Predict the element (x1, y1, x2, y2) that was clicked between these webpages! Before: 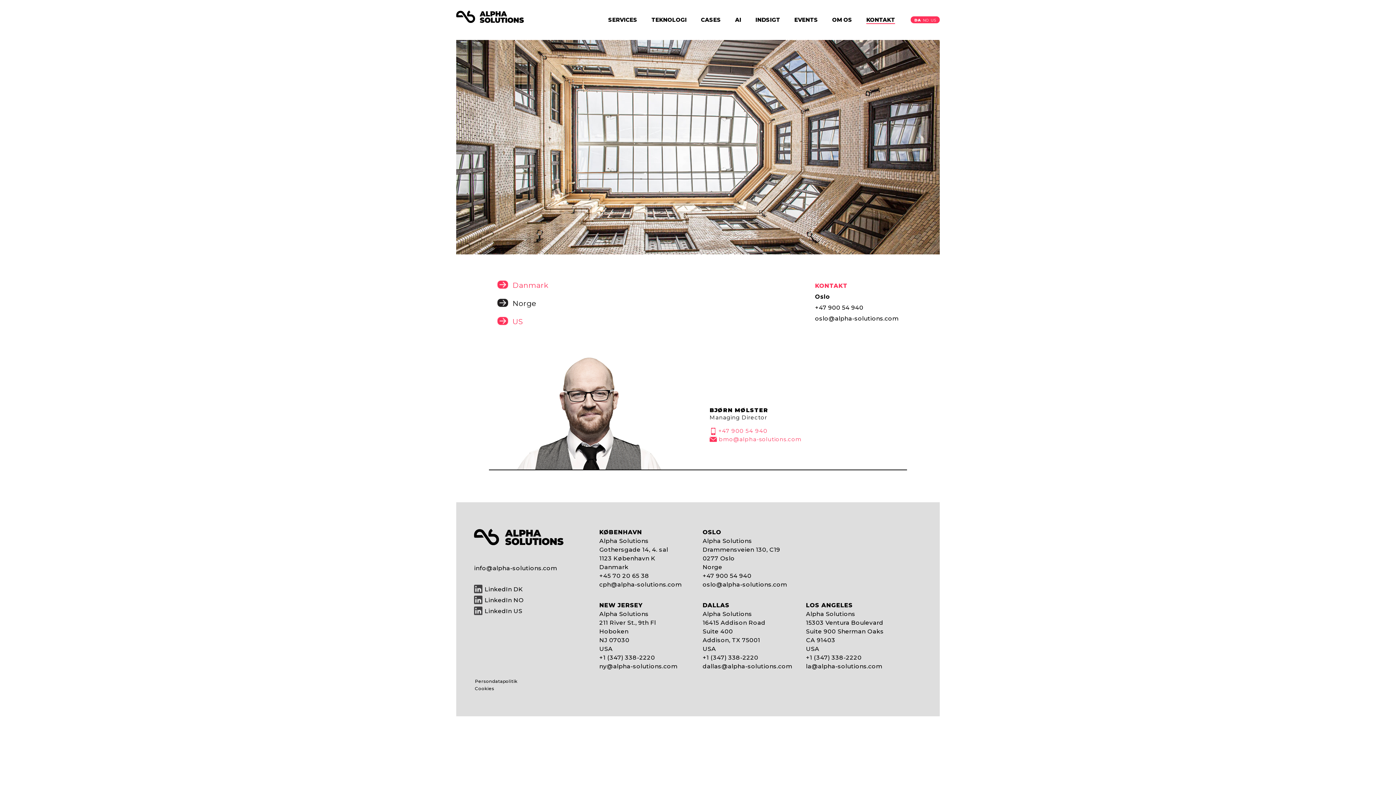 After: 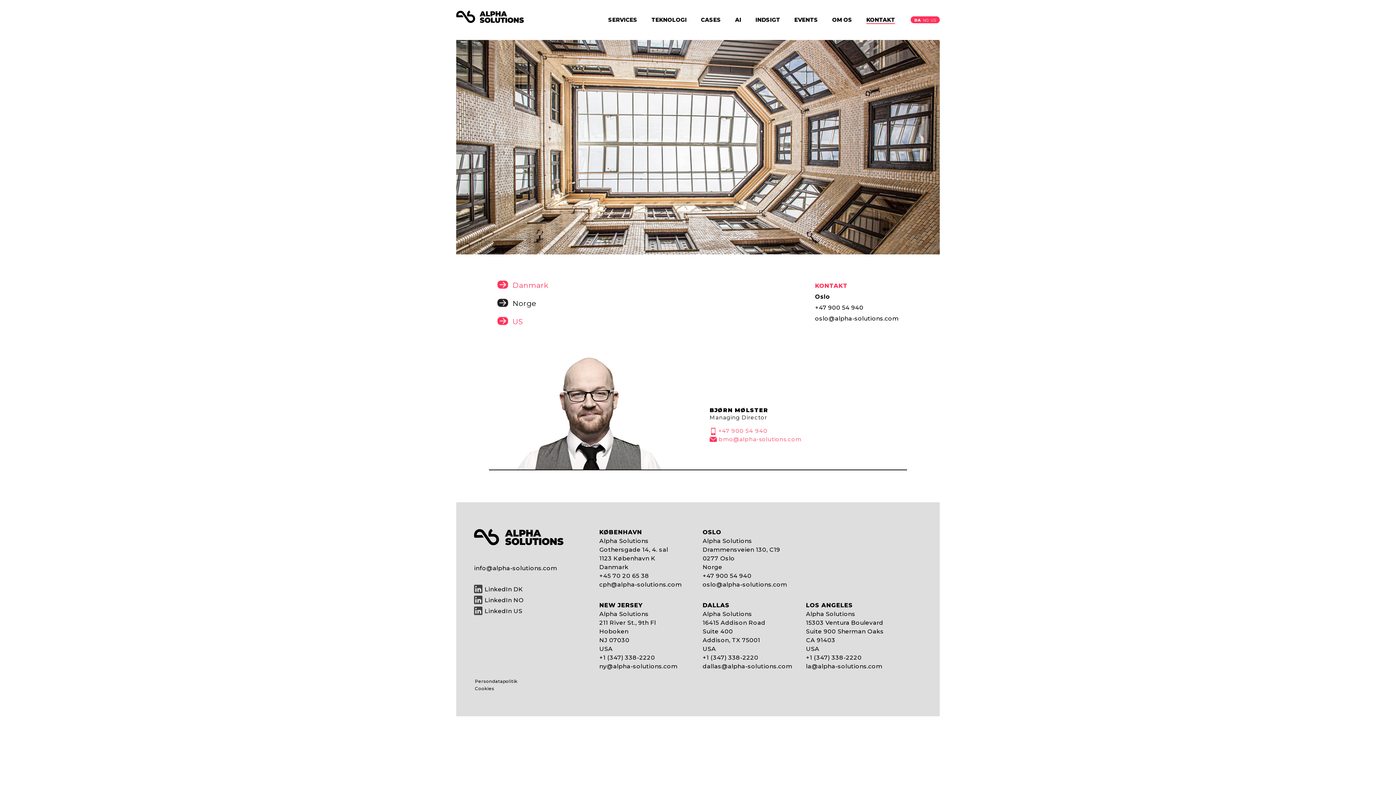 Action: bbox: (474, 607, 522, 614) label:  

LinkedIn US